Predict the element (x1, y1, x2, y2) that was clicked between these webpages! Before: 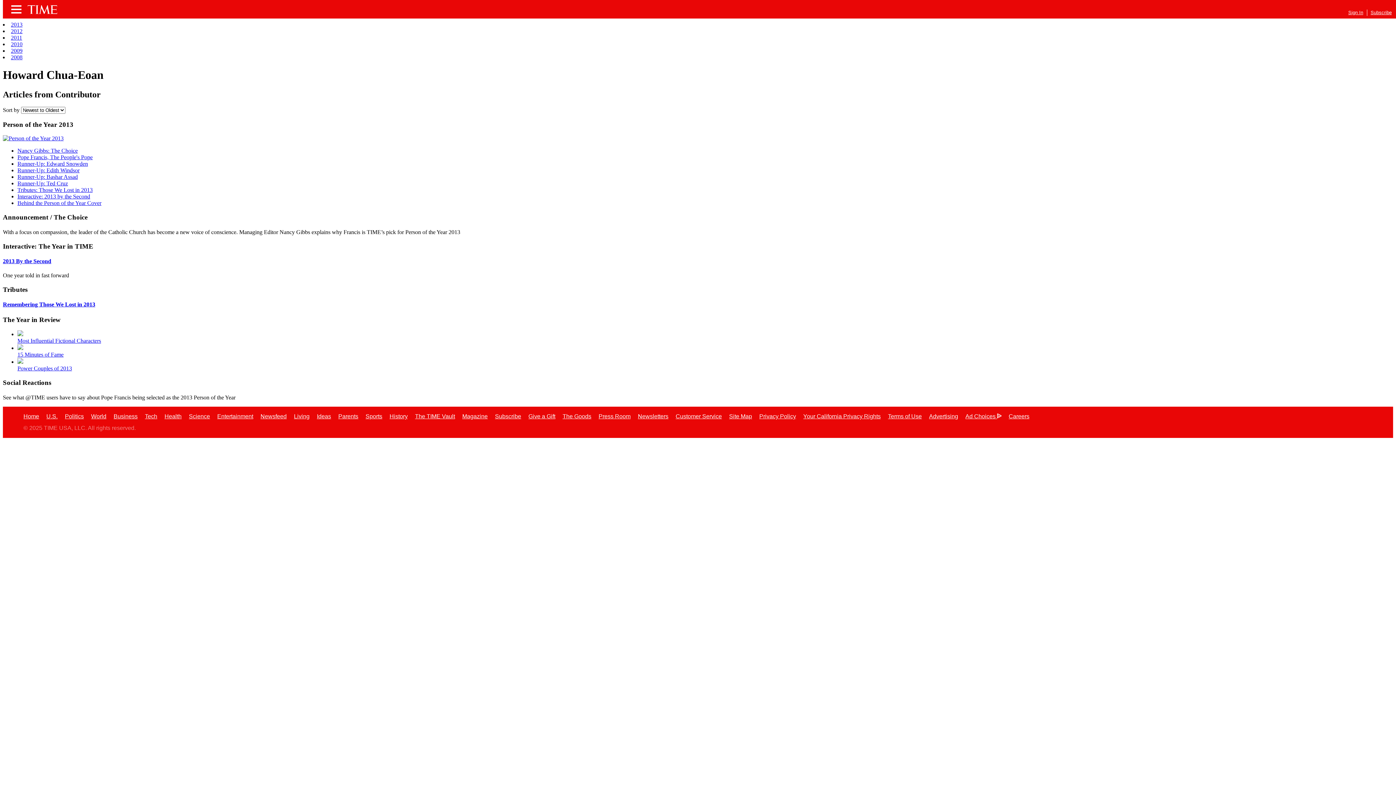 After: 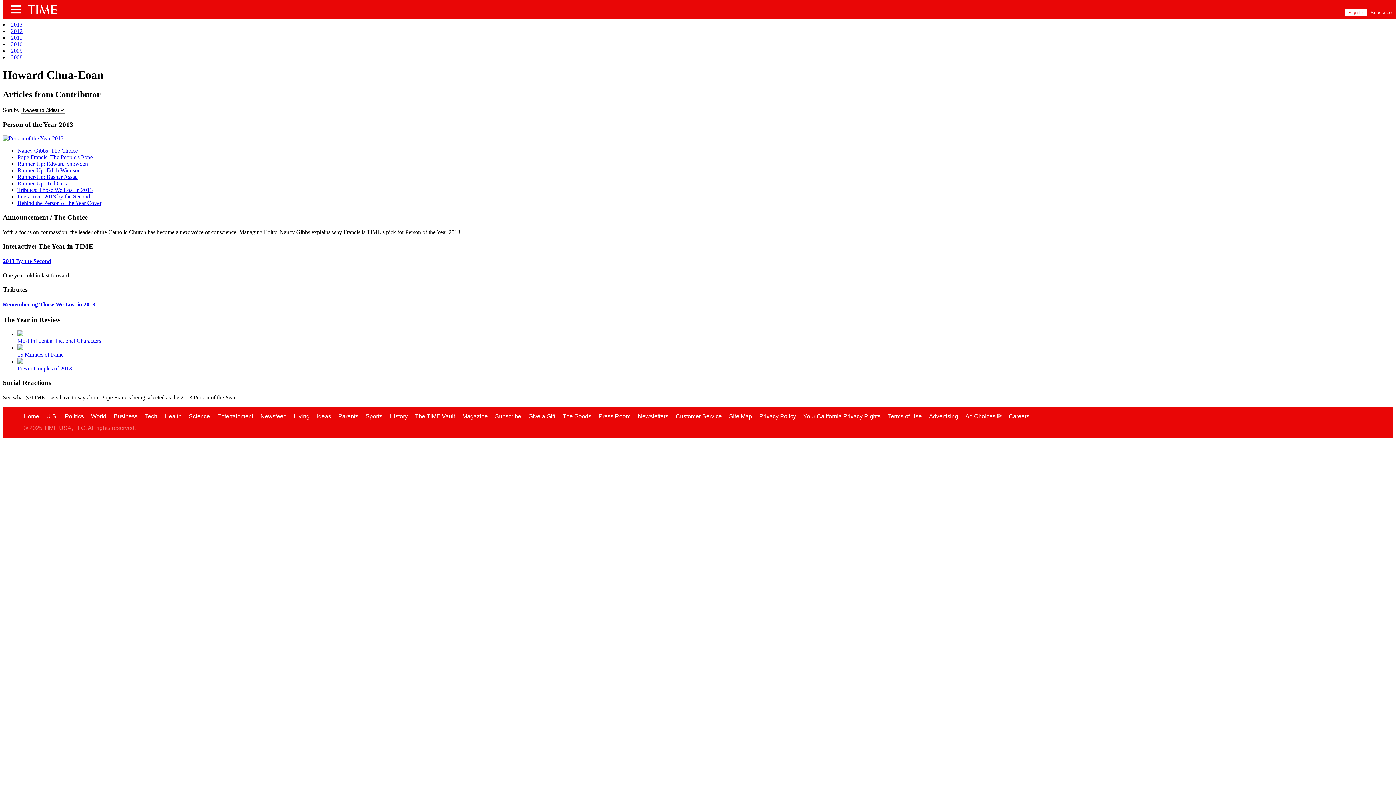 Action: bbox: (1345, 9, 1367, 15) label: Sign In